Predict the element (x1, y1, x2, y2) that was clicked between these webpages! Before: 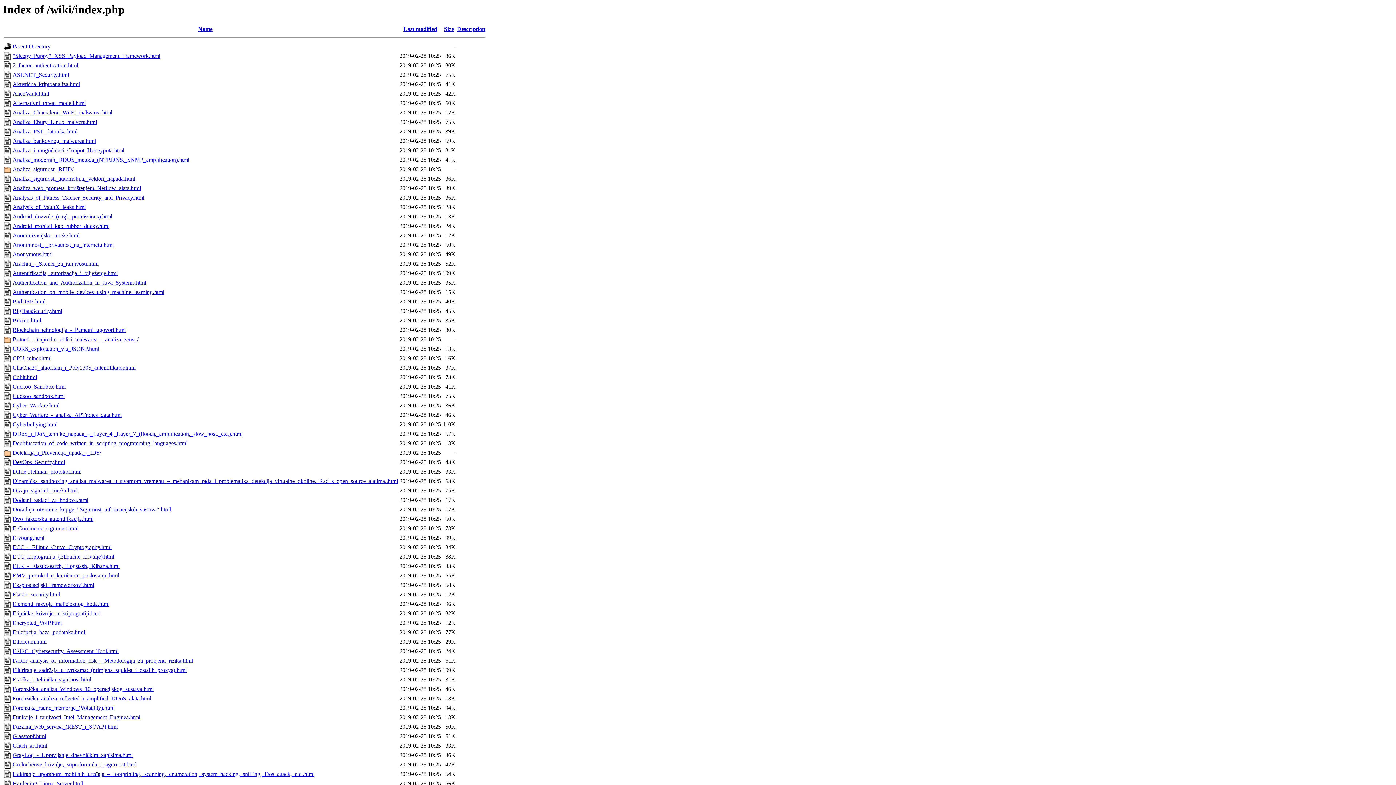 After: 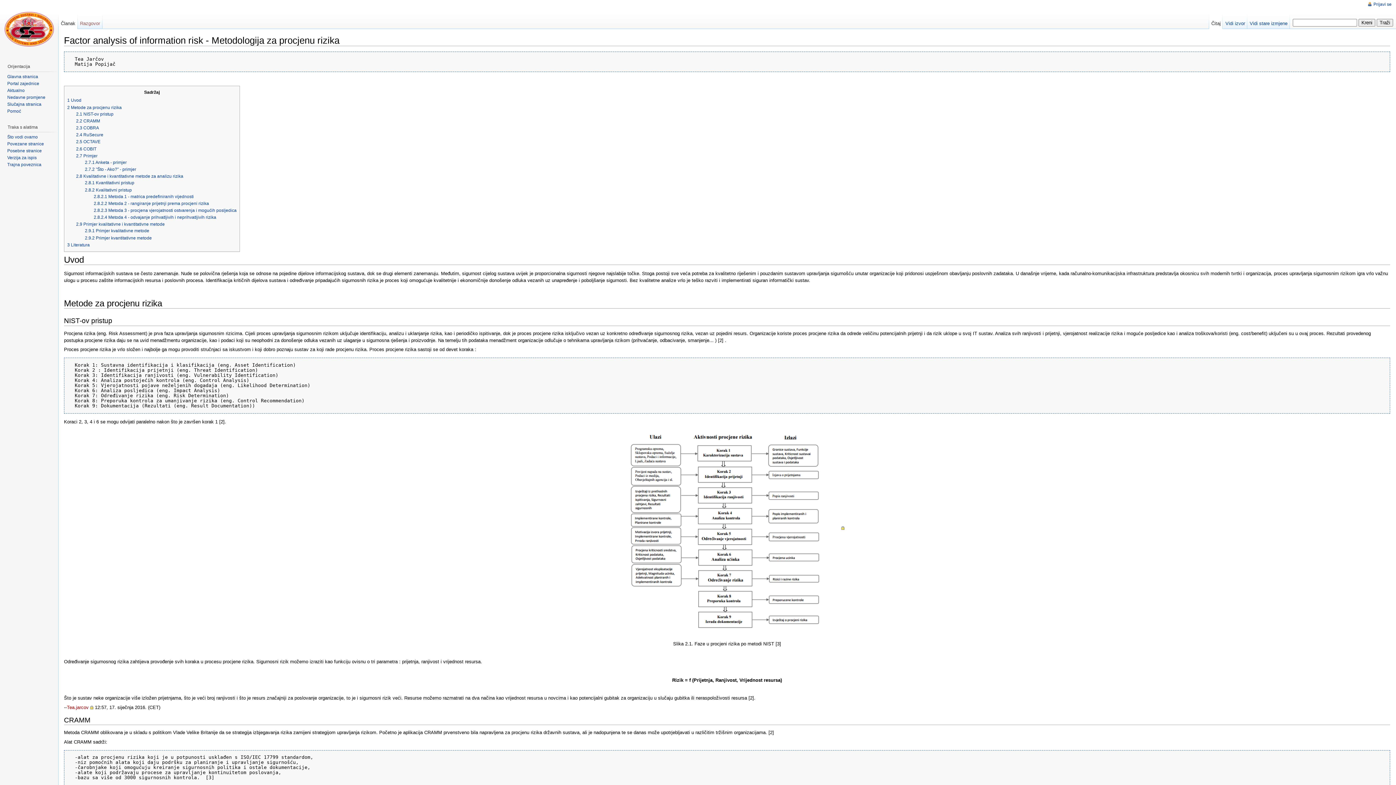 Action: bbox: (12, 657, 193, 664) label: Factor_analysis_of_information_risk_-_Metodologija_za_procjenu_rizika.html